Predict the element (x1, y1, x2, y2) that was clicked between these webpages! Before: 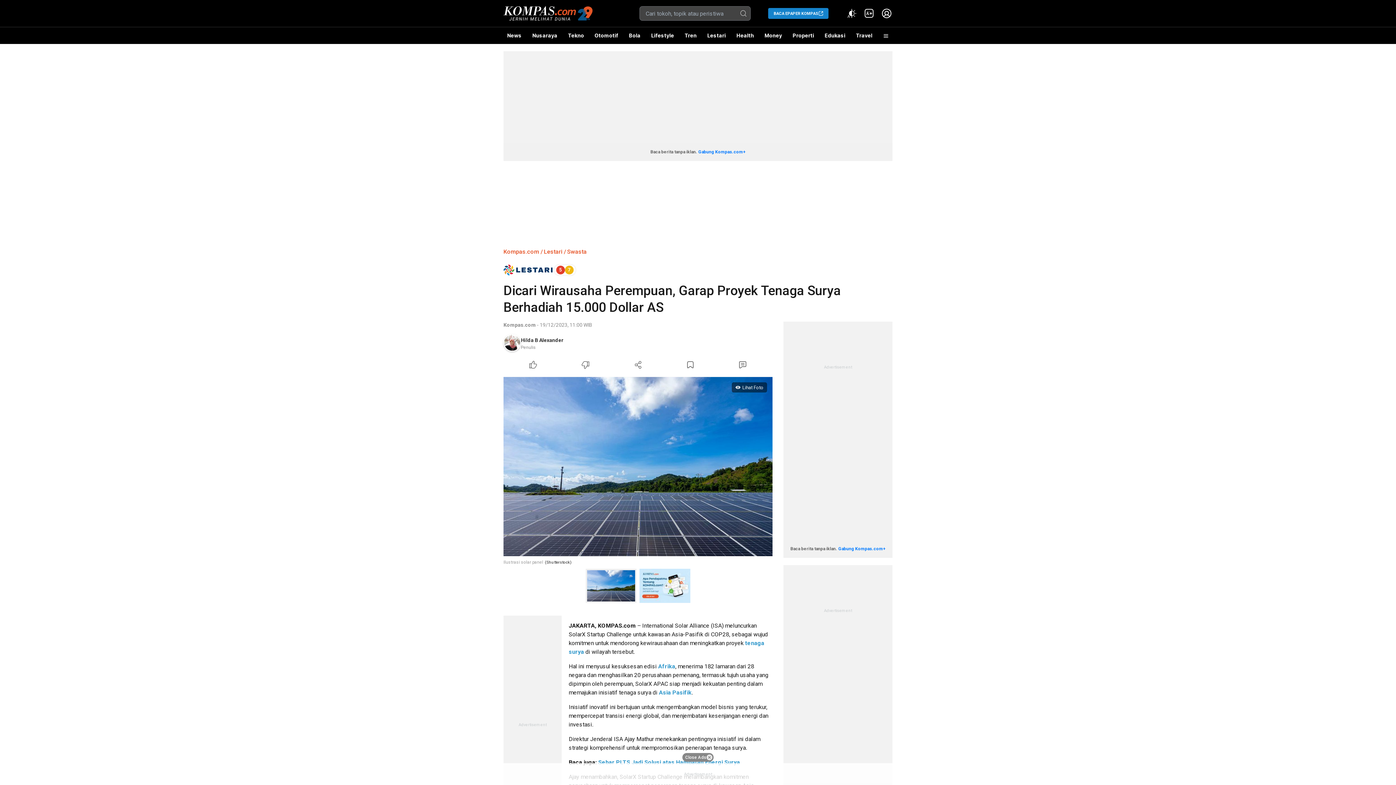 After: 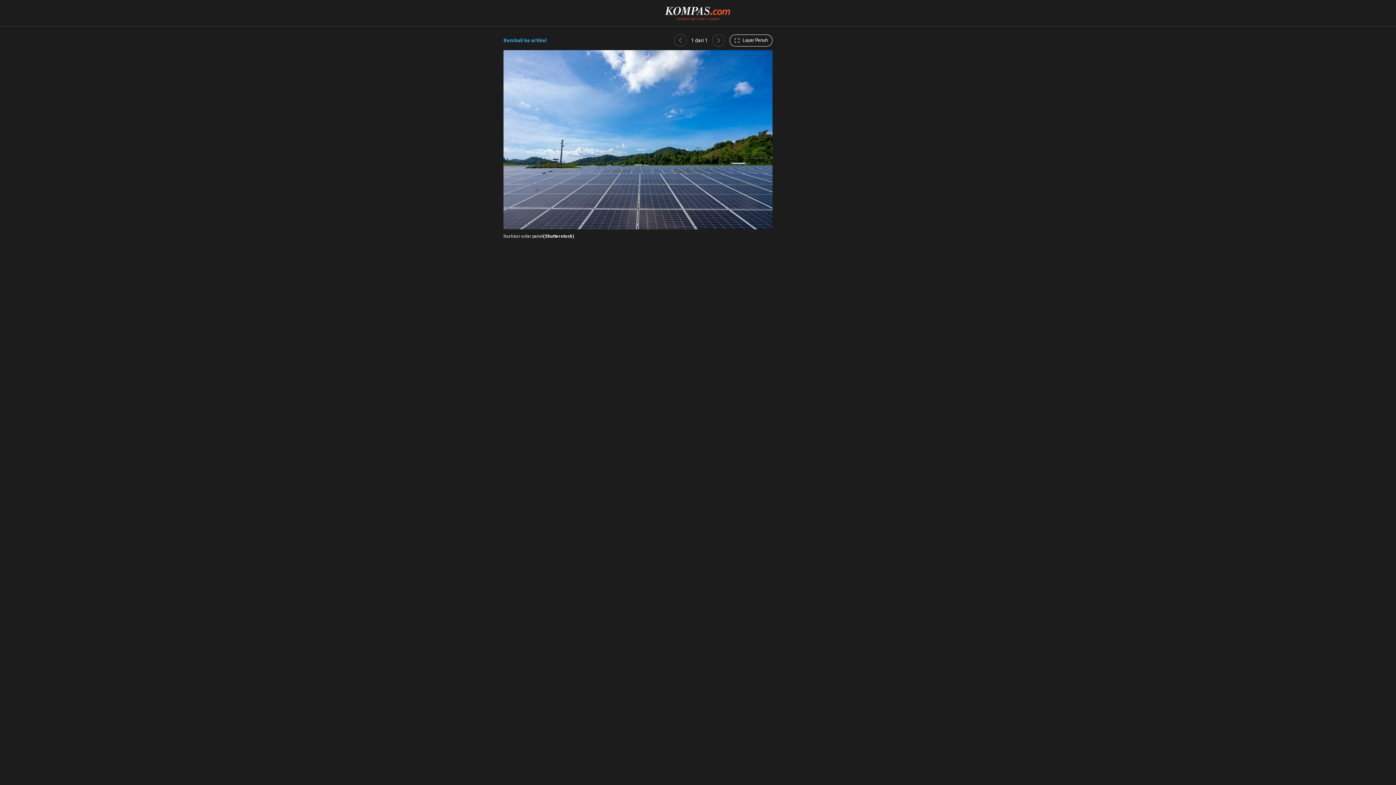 Action: bbox: (585, 569, 636, 603)